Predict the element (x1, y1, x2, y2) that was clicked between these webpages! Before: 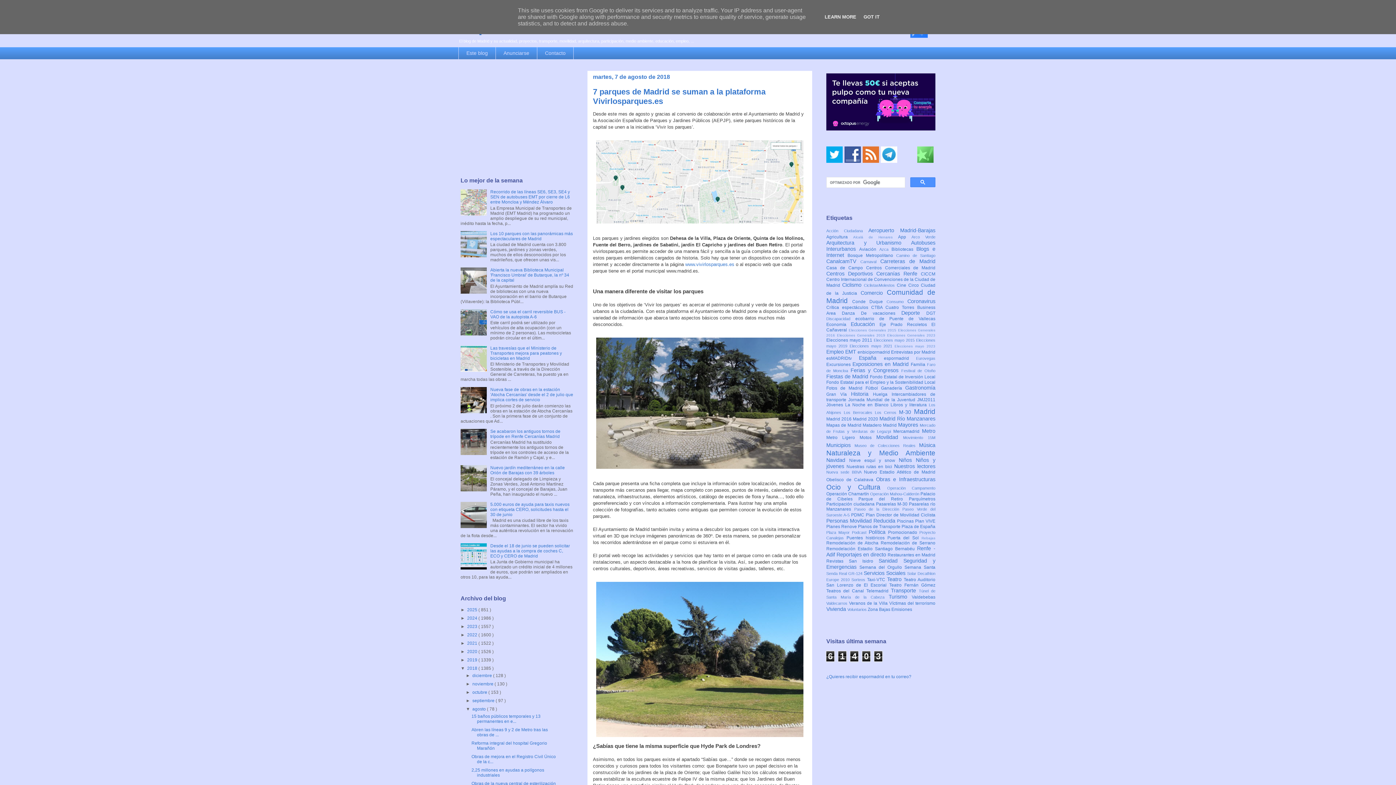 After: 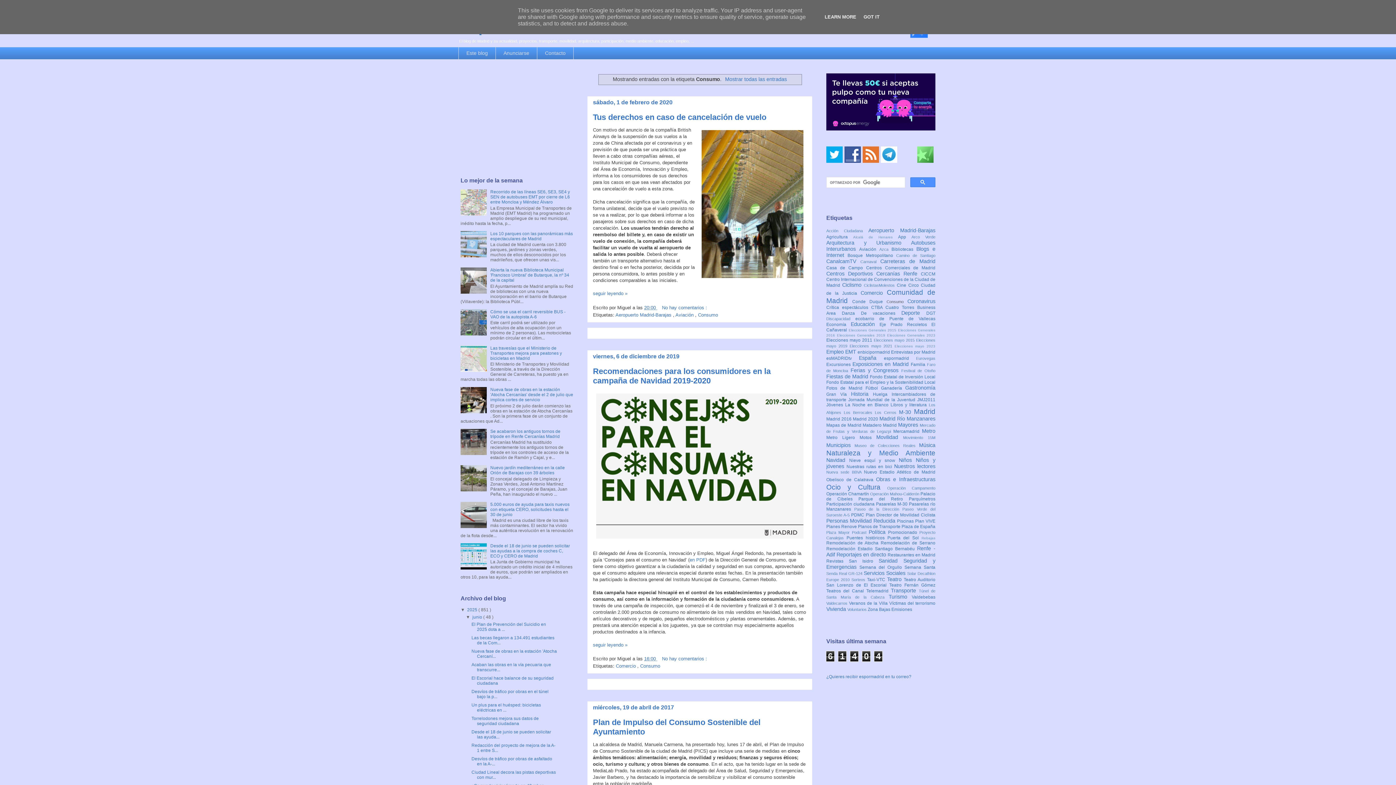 Action: bbox: (886, 299, 907, 304) label: Consumo 